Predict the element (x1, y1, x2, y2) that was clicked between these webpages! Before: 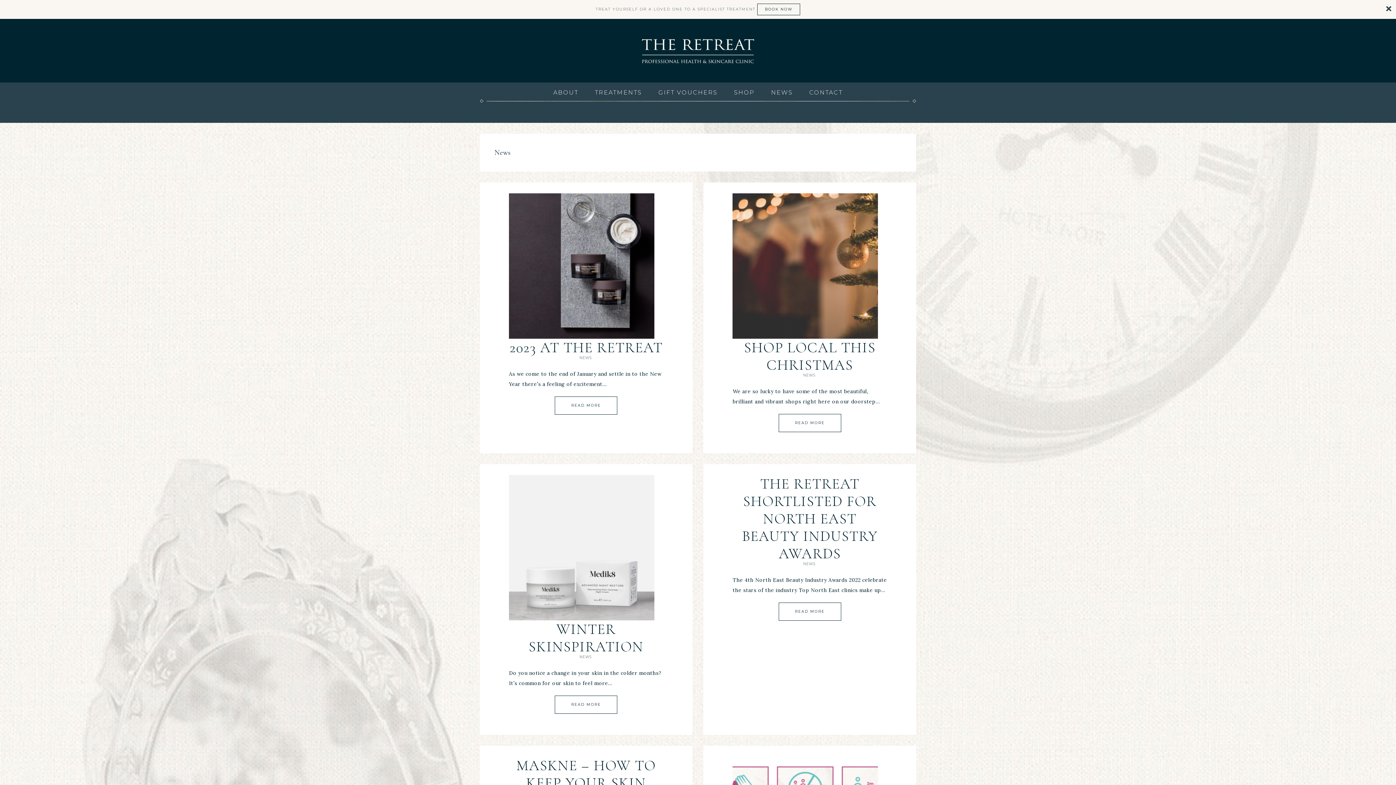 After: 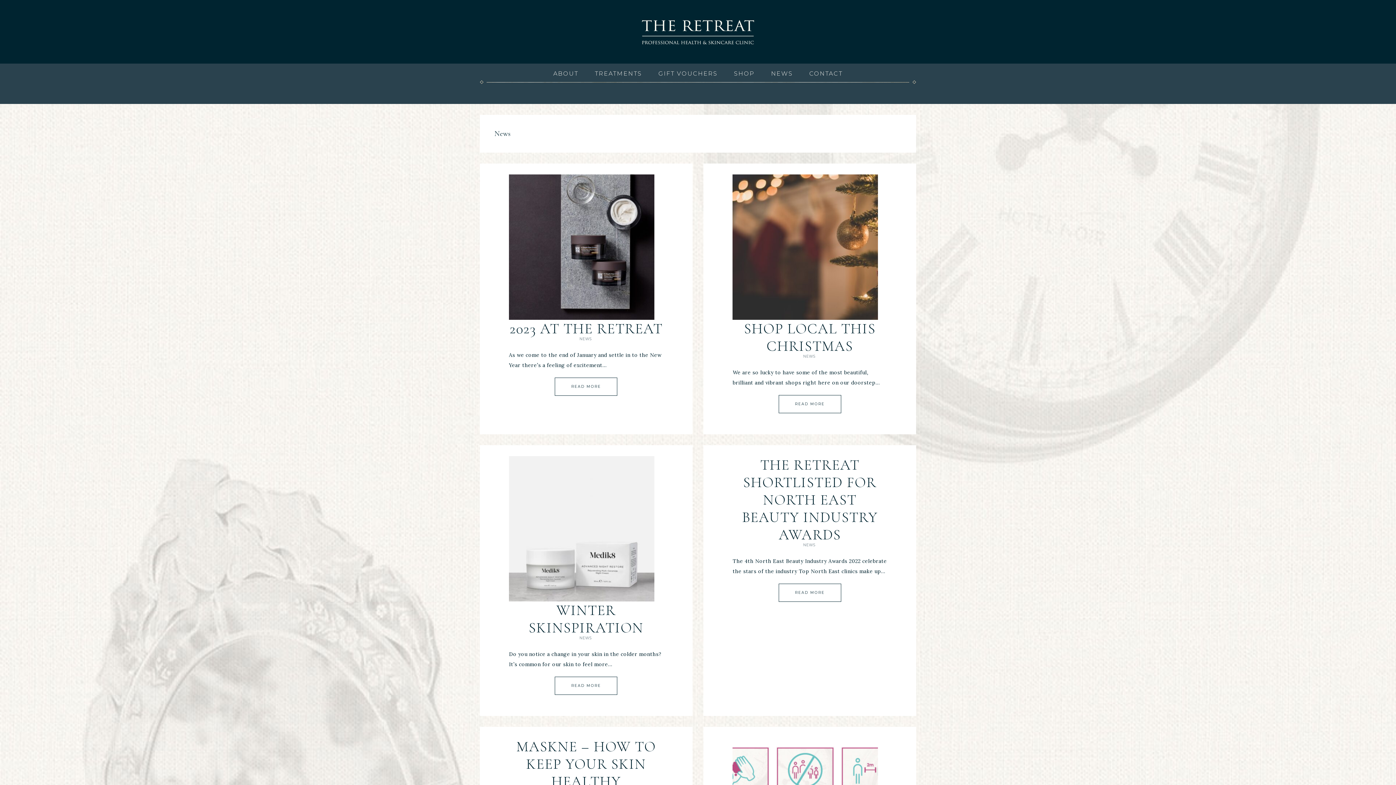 Action: bbox: (1385, 3, 1392, 10)